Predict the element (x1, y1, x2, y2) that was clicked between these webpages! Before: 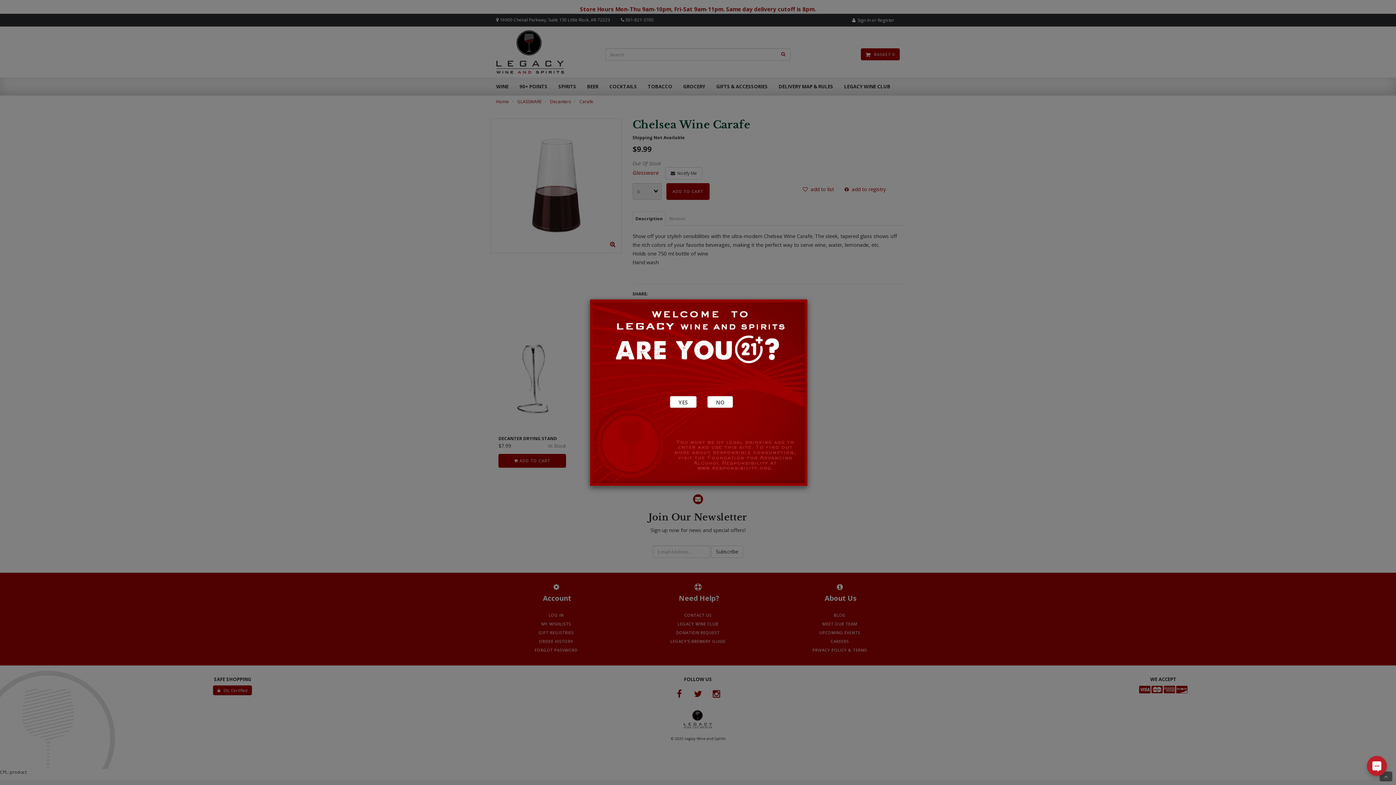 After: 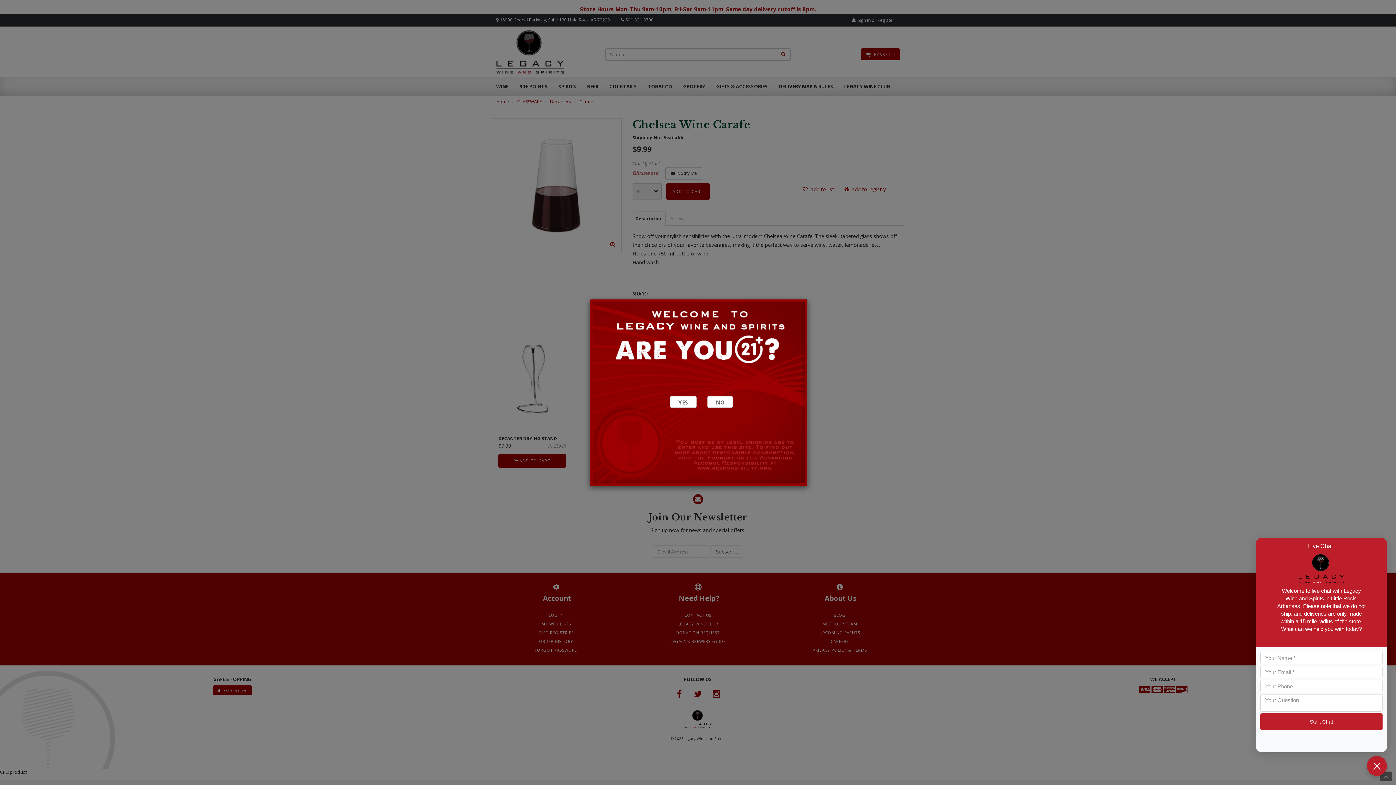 Action: bbox: (1367, 756, 1387, 776) label: Live Chat